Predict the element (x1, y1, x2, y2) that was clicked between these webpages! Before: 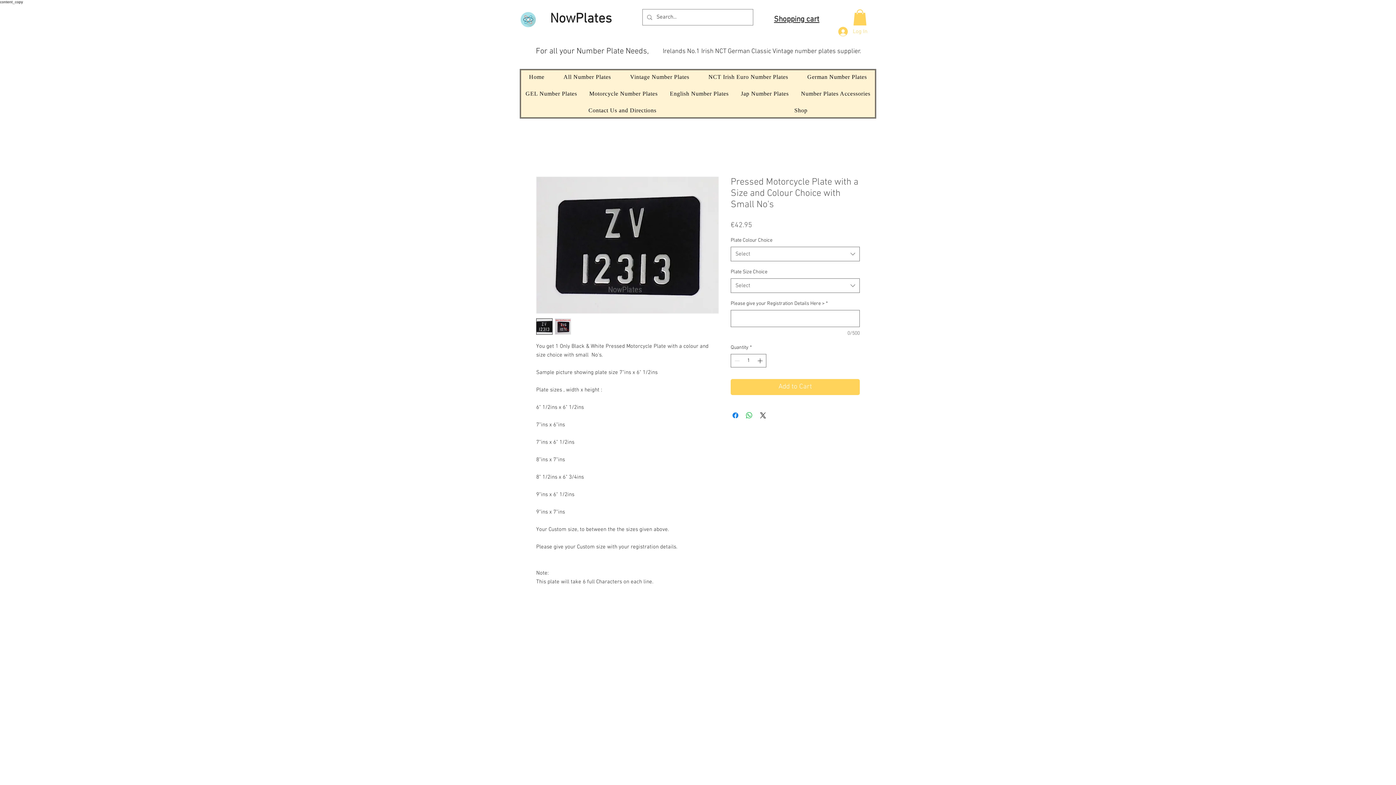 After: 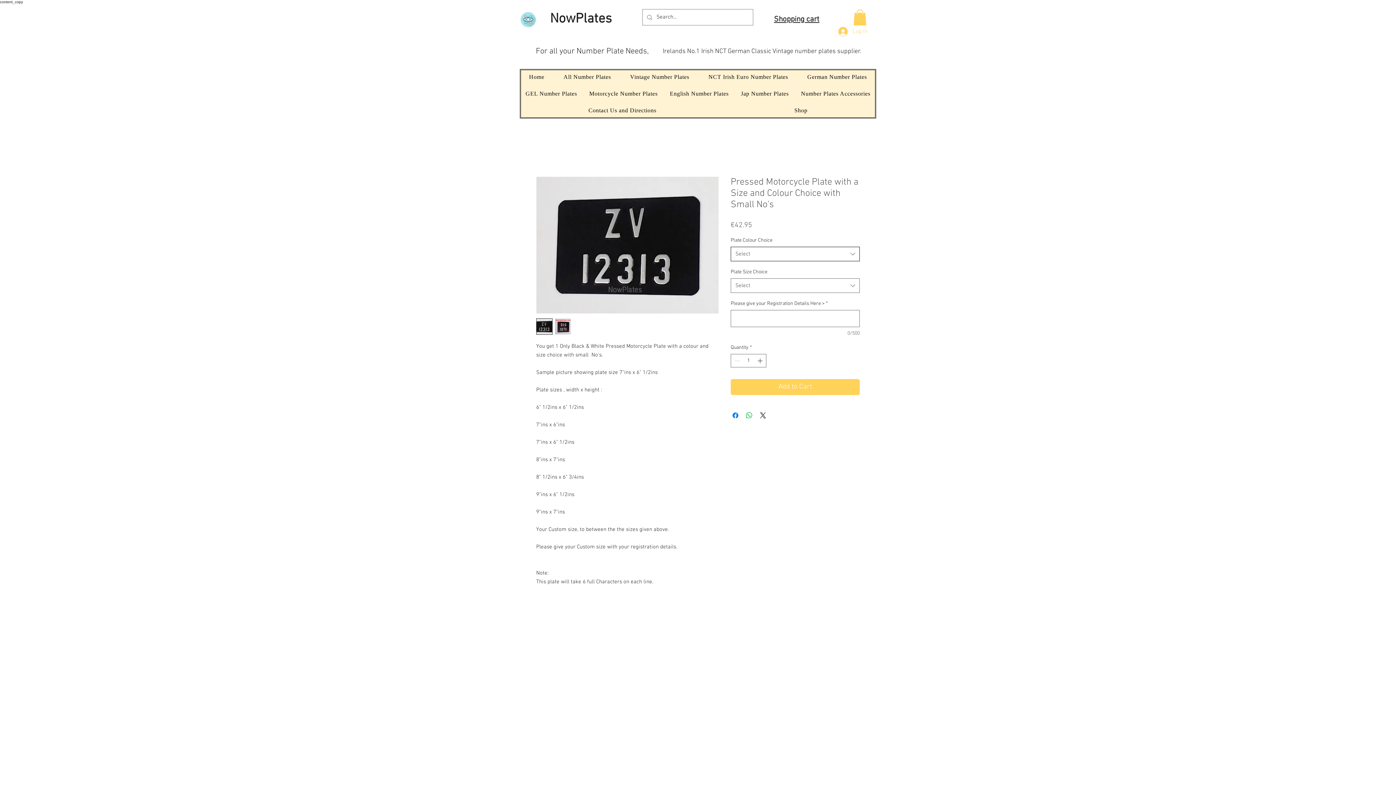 Action: bbox: (730, 246, 860, 261) label: Select